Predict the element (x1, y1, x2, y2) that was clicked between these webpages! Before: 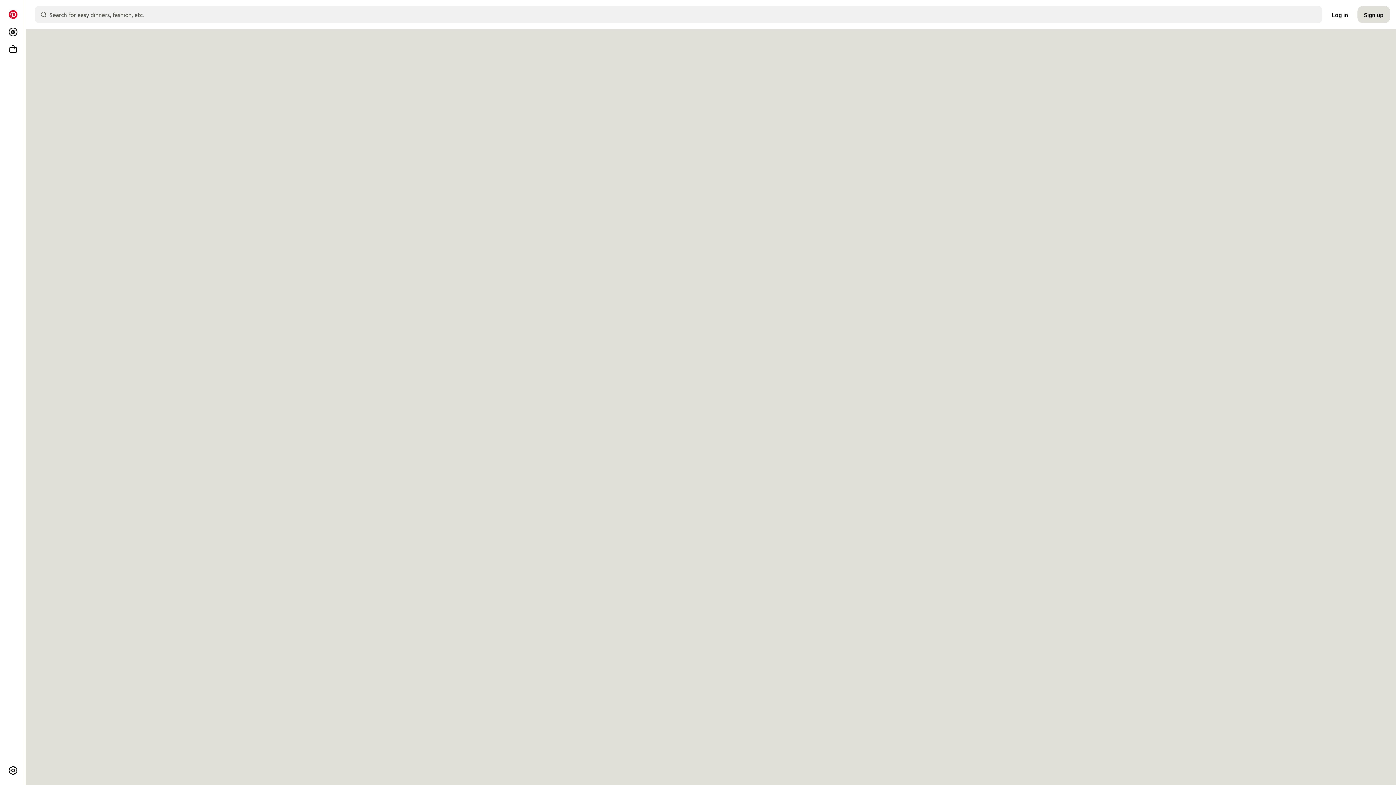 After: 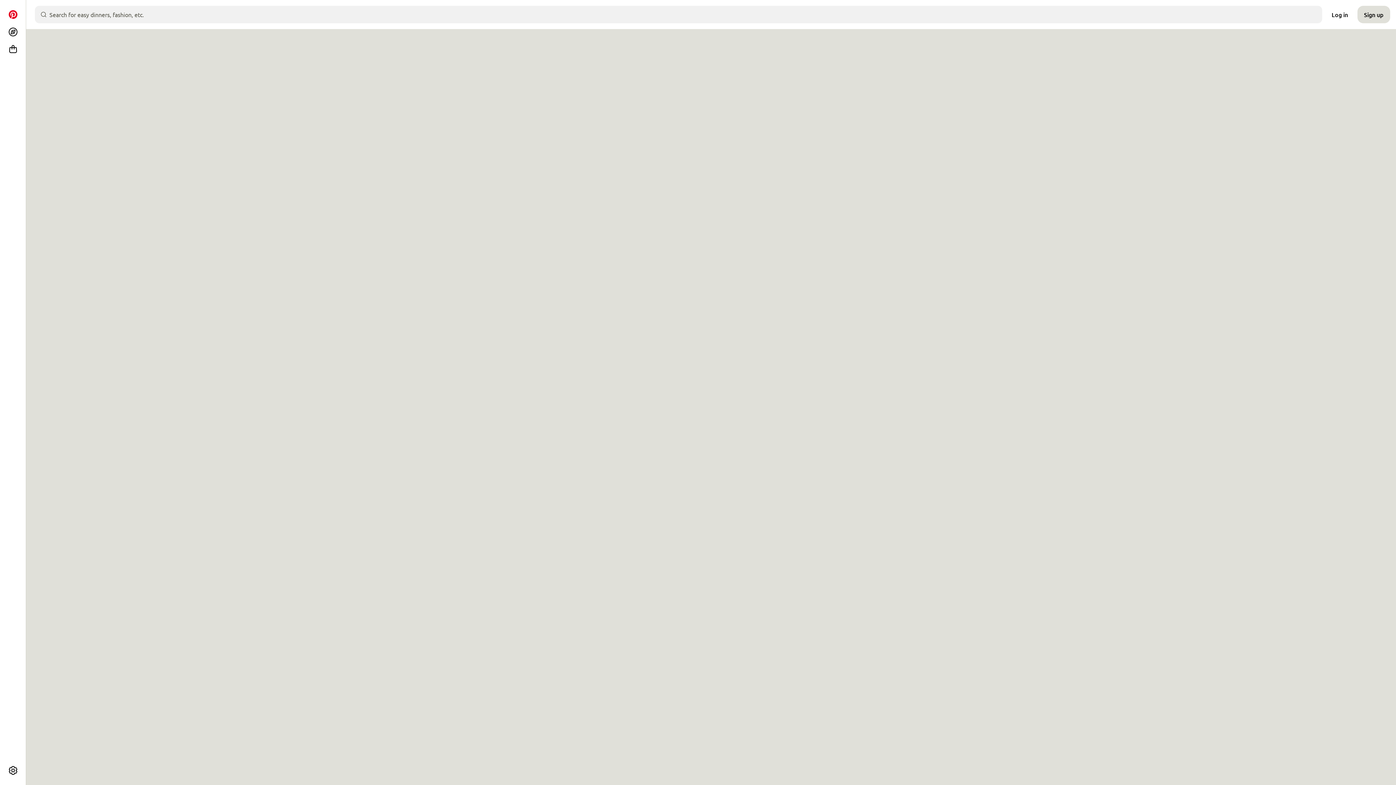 Action: bbox: (4, 762, 21, 779) label: More options